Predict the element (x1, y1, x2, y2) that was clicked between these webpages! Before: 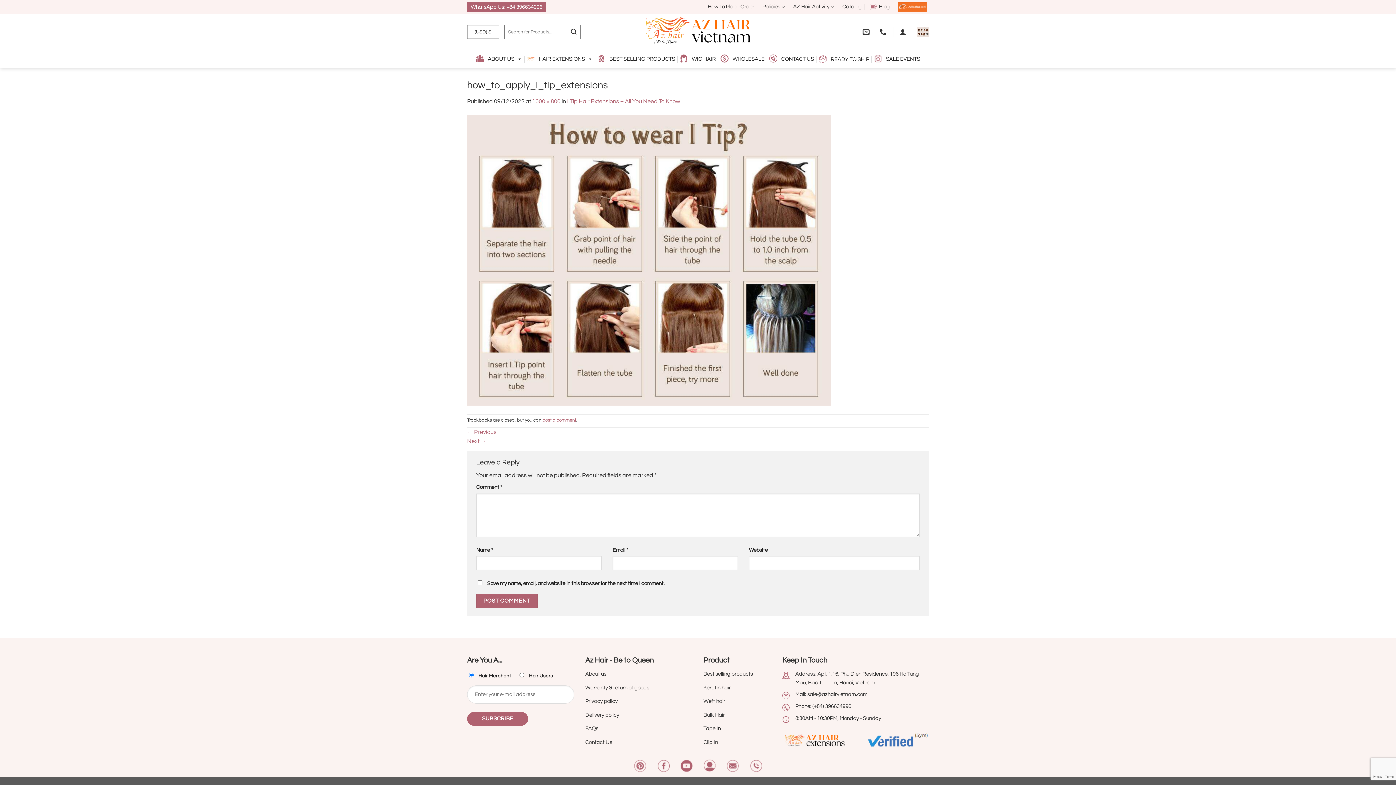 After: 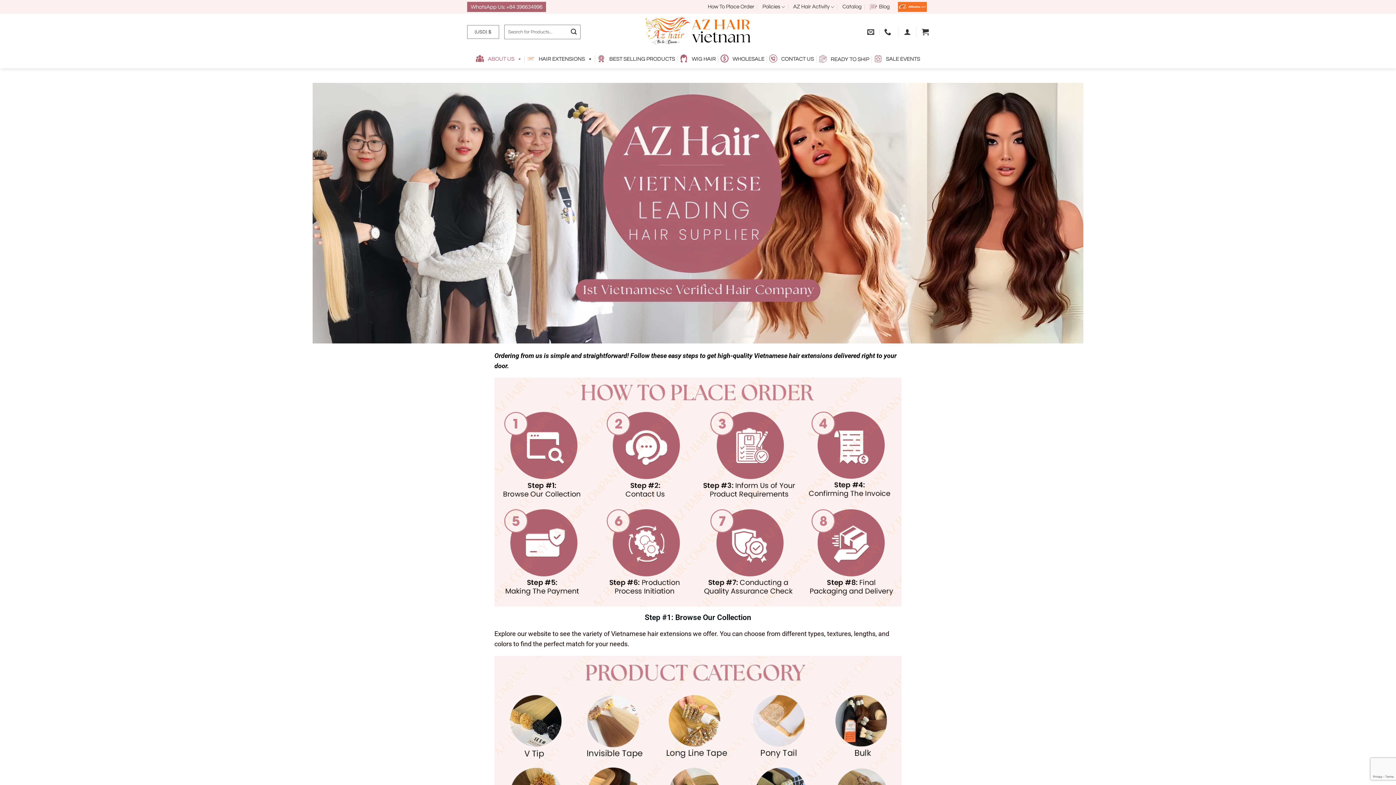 Action: label: How To Place Order bbox: (707, 0, 754, 13)